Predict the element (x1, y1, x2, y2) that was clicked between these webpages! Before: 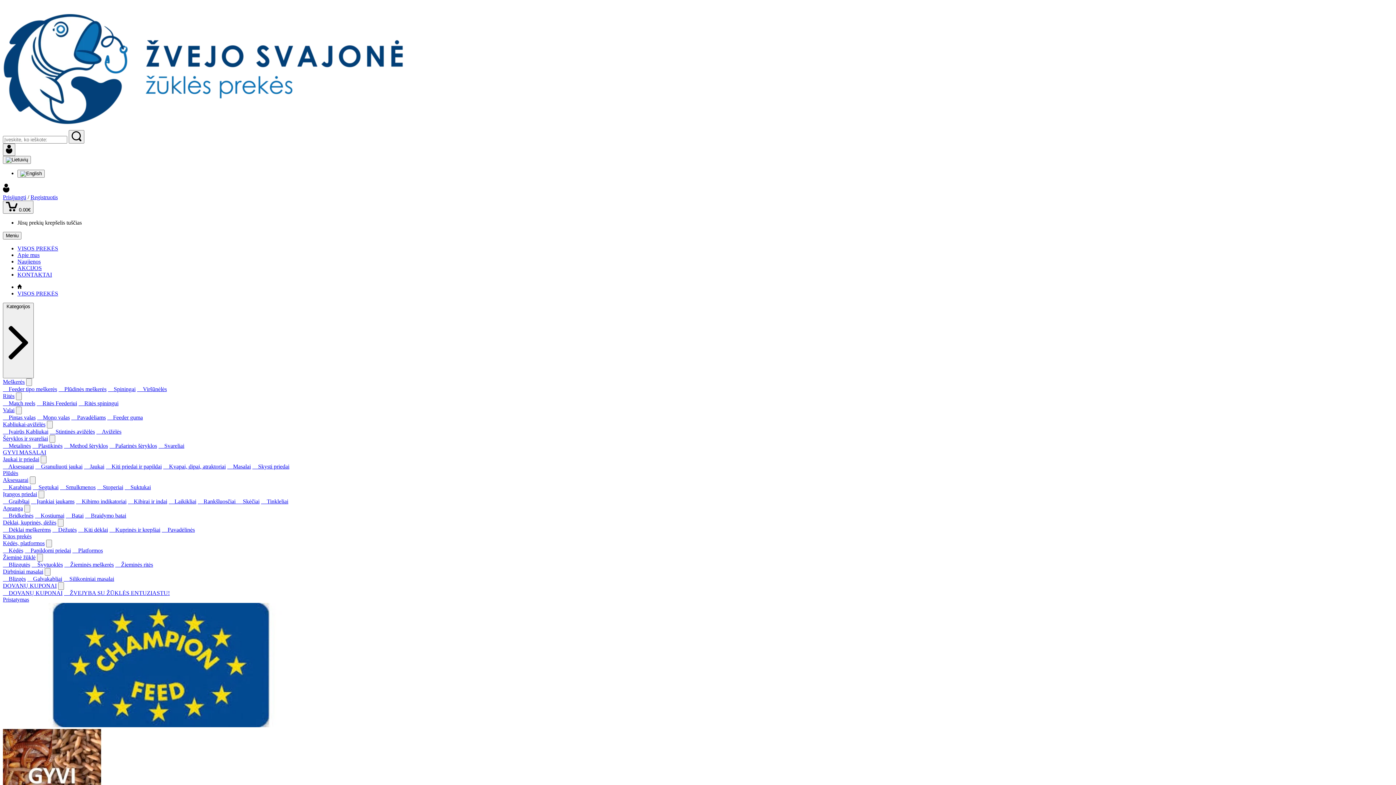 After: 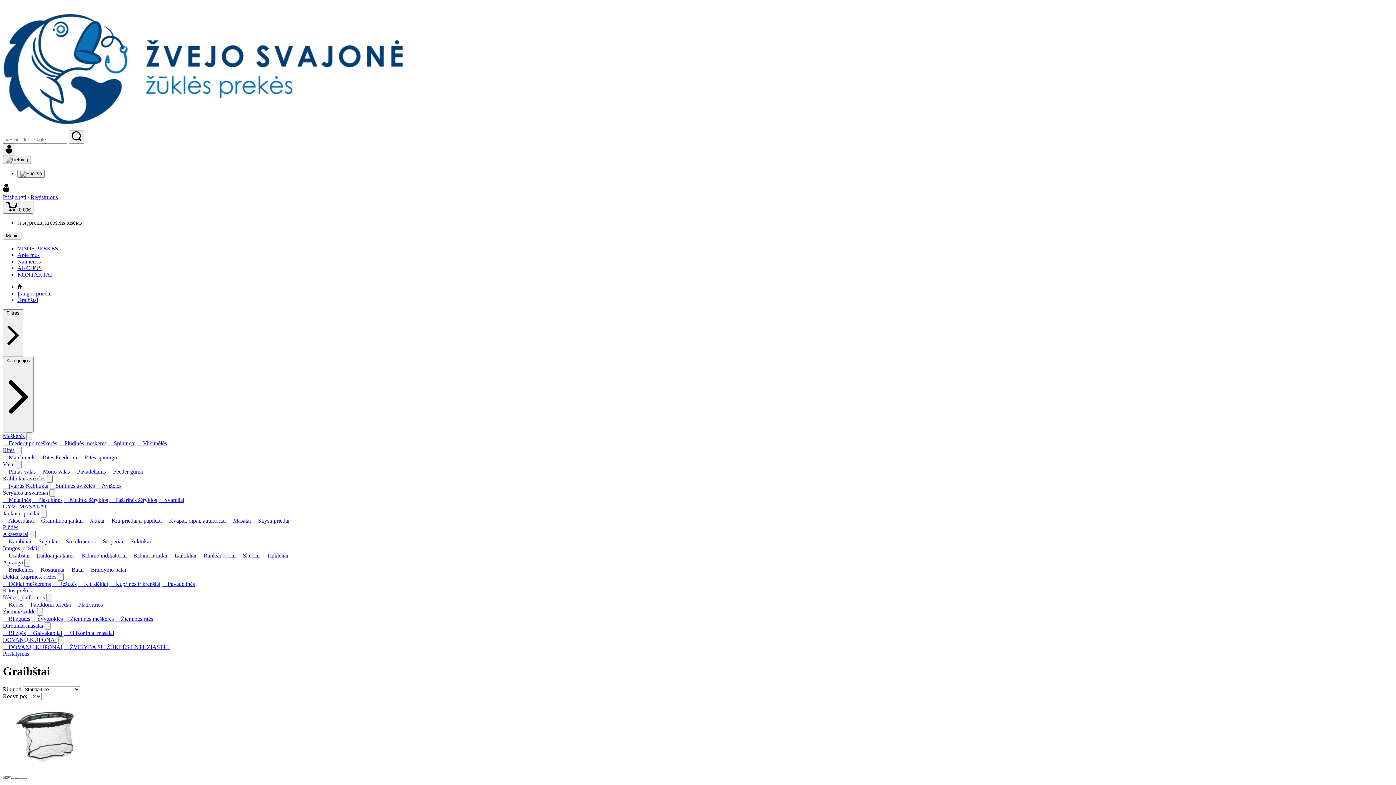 Action: label:     Graibštai bbox: (2, 498, 29, 504)